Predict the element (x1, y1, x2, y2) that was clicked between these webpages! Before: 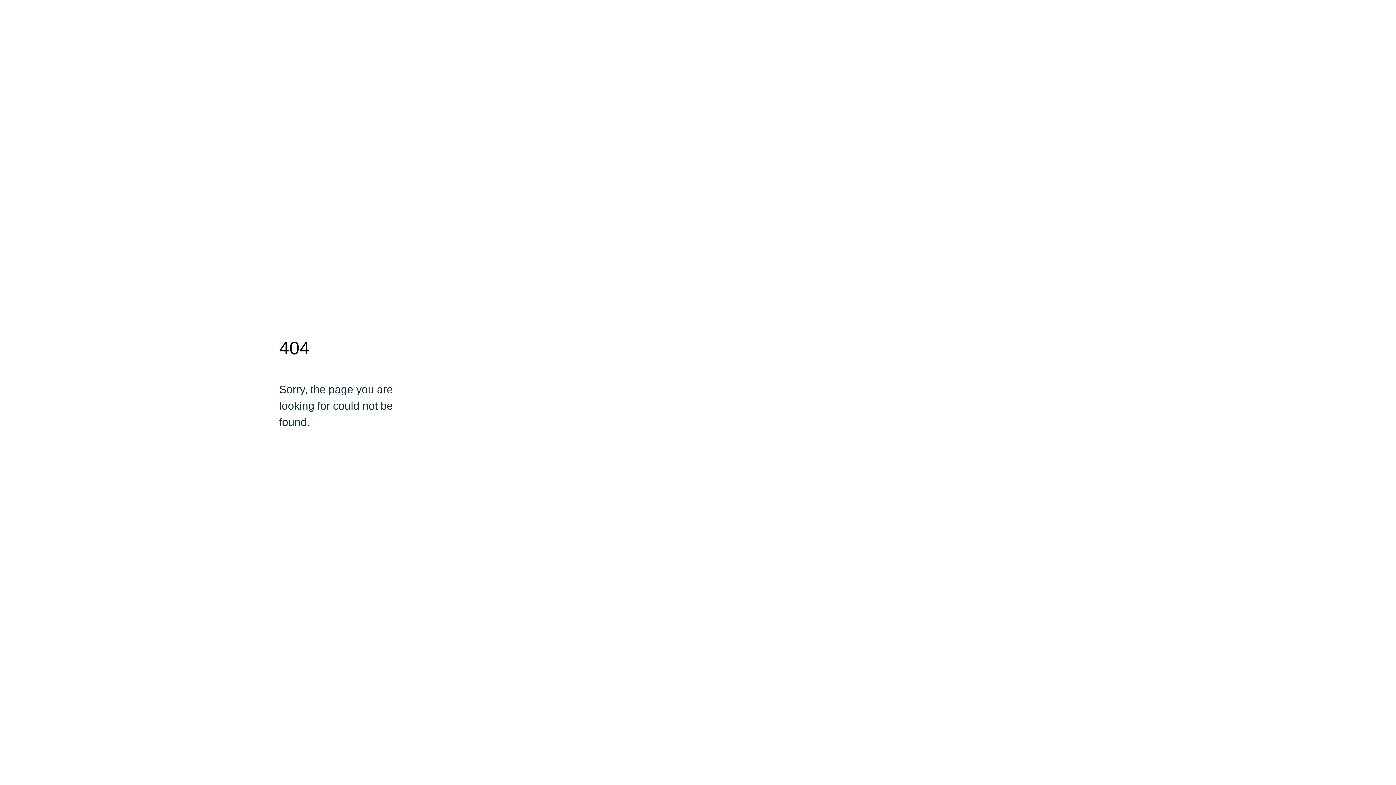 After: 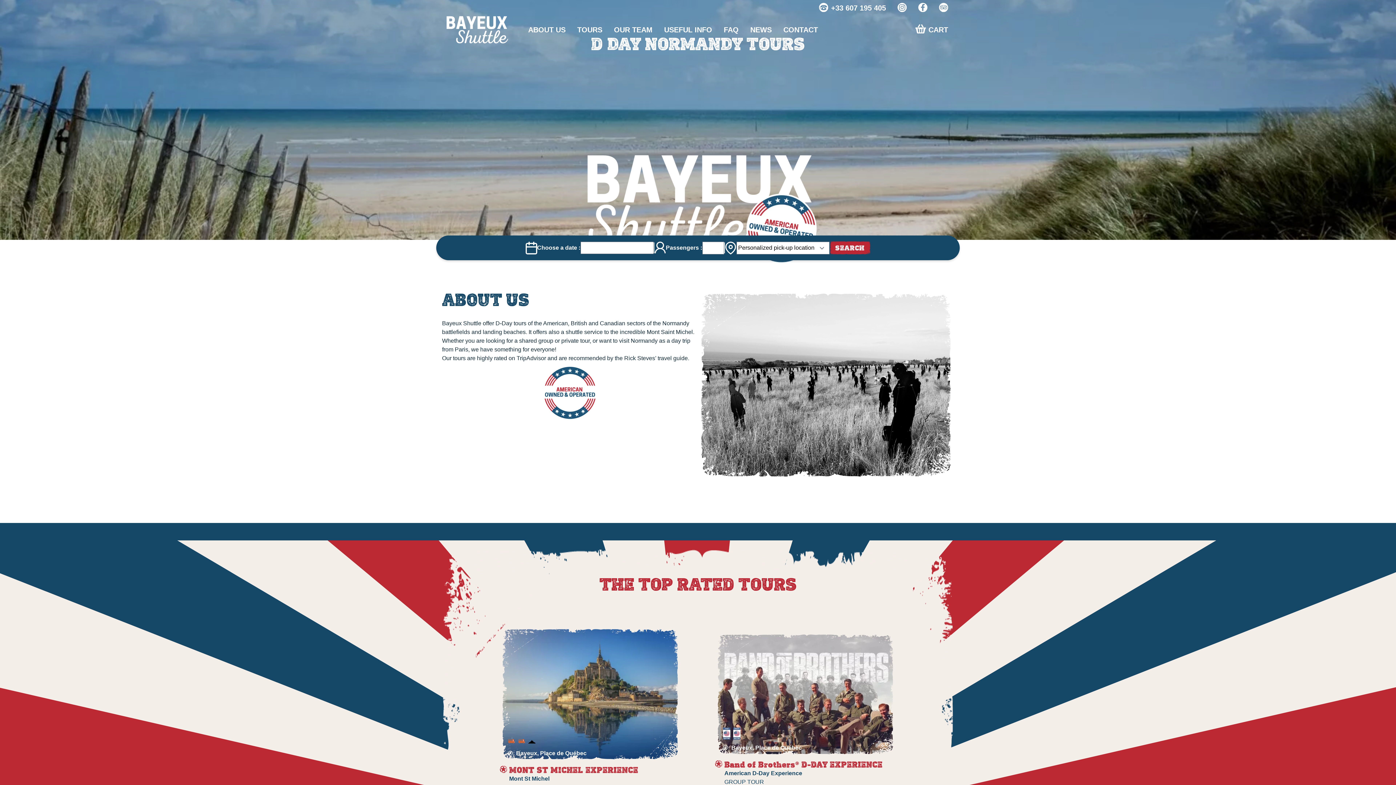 Action: bbox: (279, 440, 315, 452) label: Go Home